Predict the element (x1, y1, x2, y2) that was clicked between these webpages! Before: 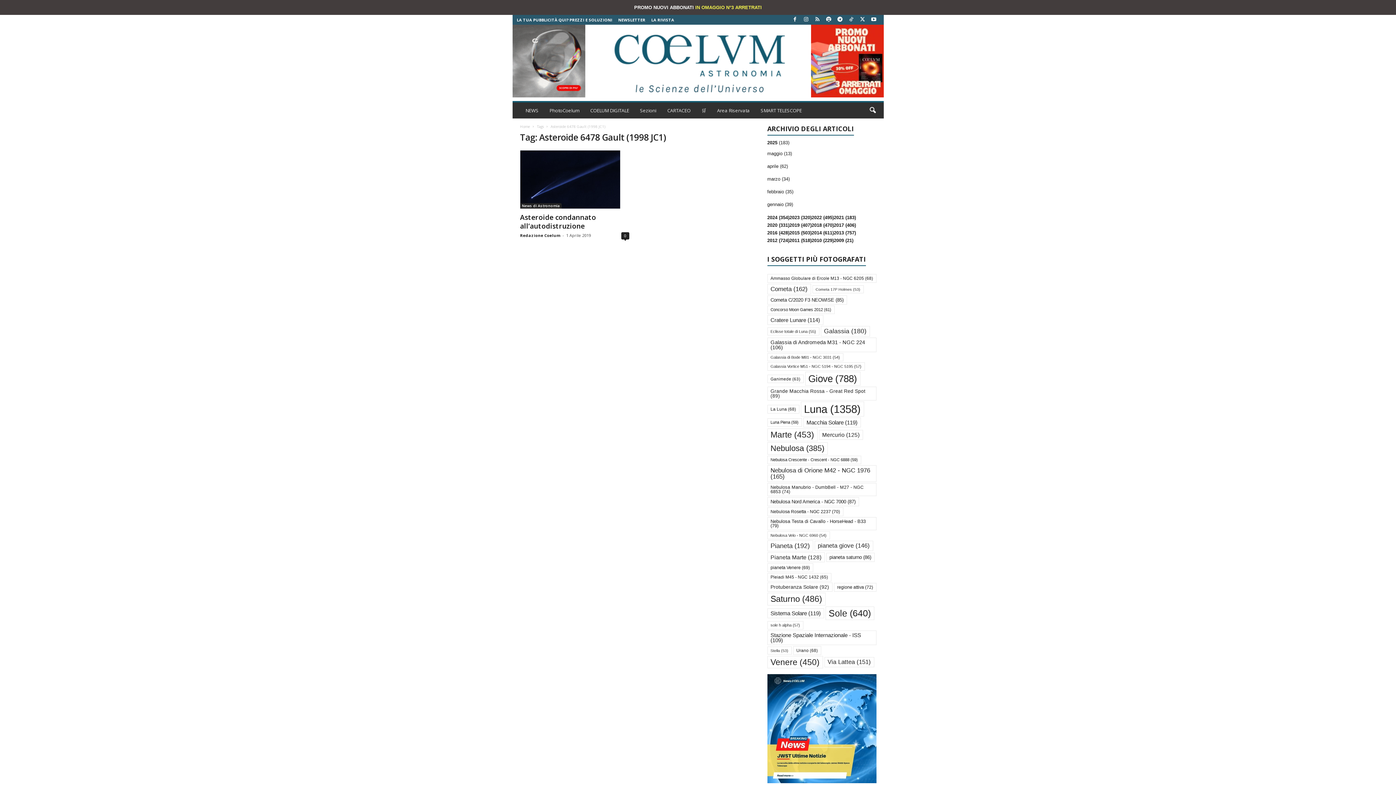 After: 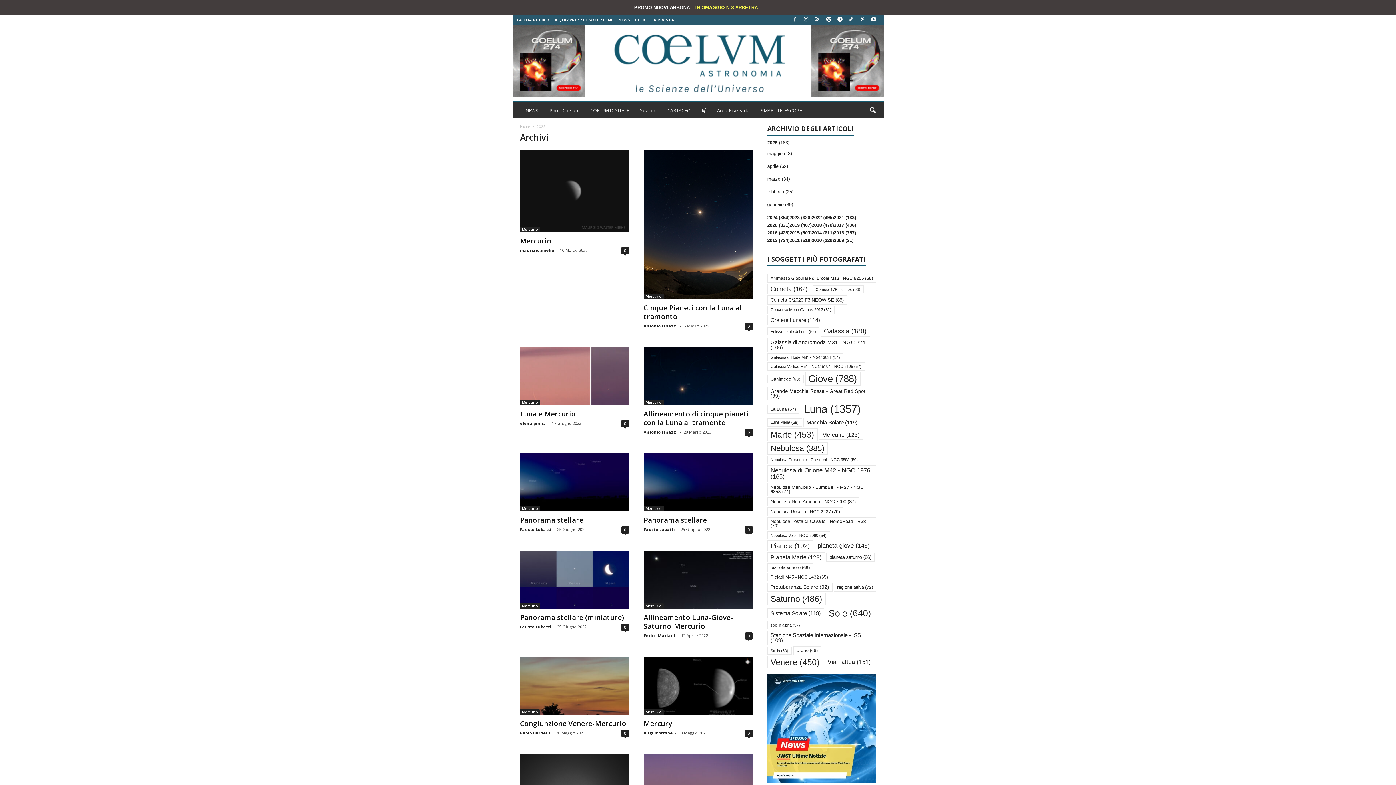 Action: bbox: (819, 430, 863, 440) label: Mercurio (125 elementi)